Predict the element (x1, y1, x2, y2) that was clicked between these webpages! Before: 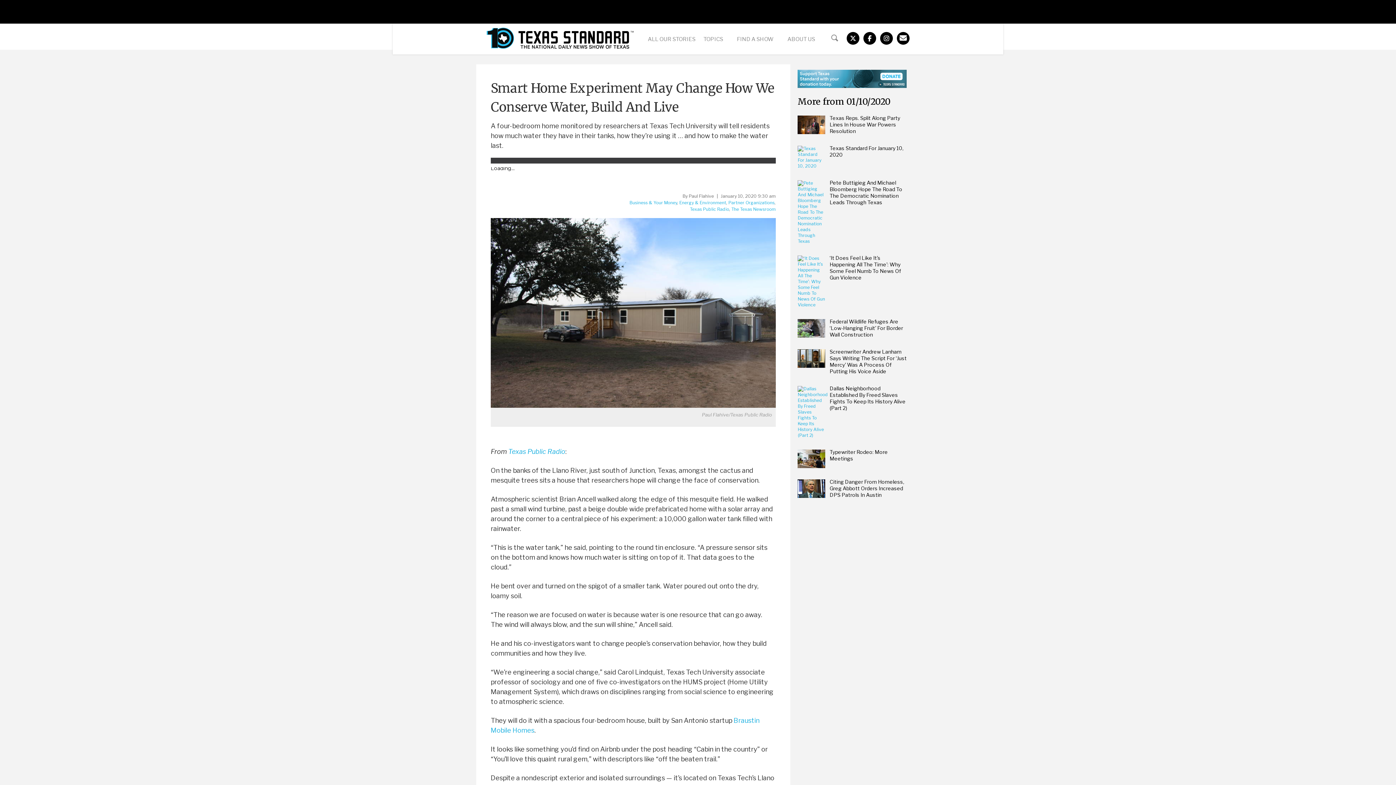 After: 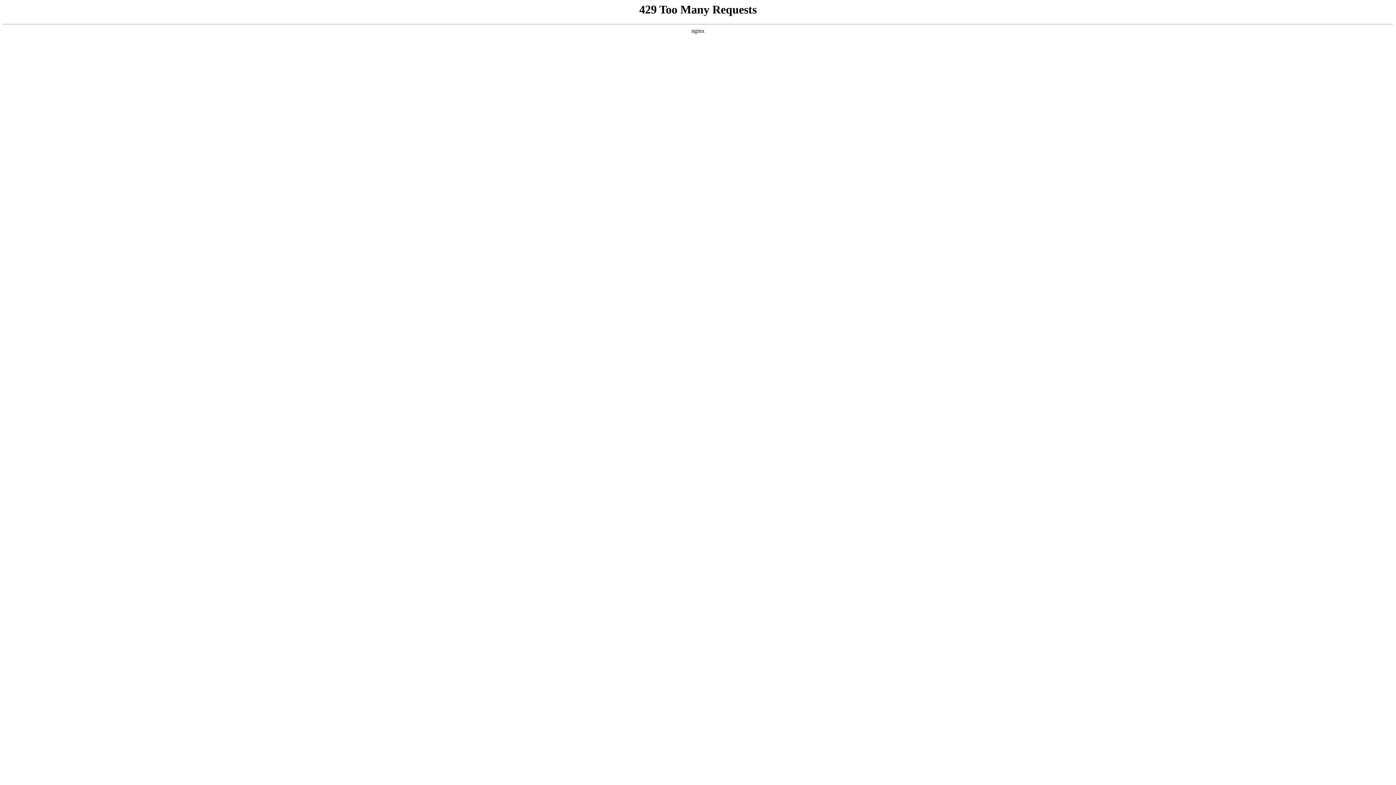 Action: label: The Texas Newsroom bbox: (731, 206, 775, 212)